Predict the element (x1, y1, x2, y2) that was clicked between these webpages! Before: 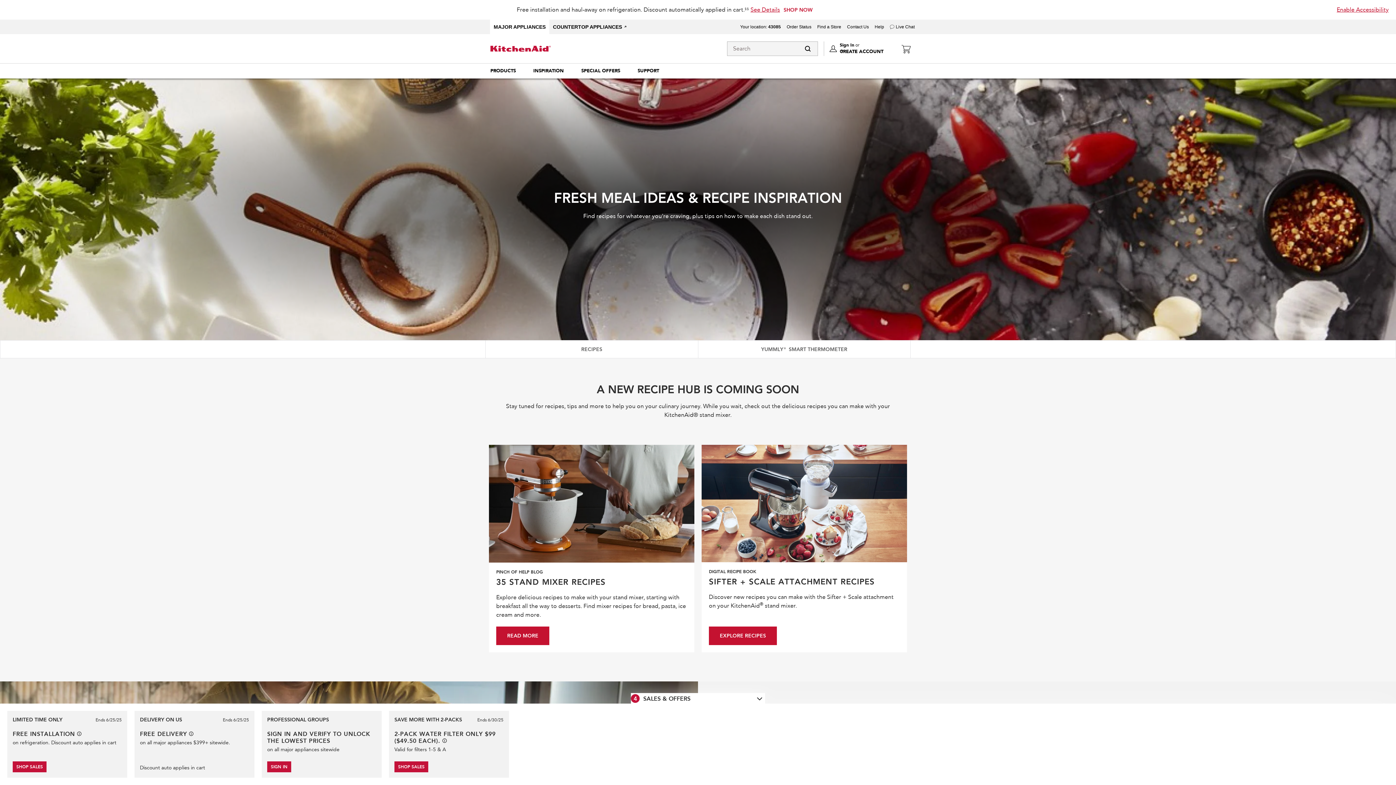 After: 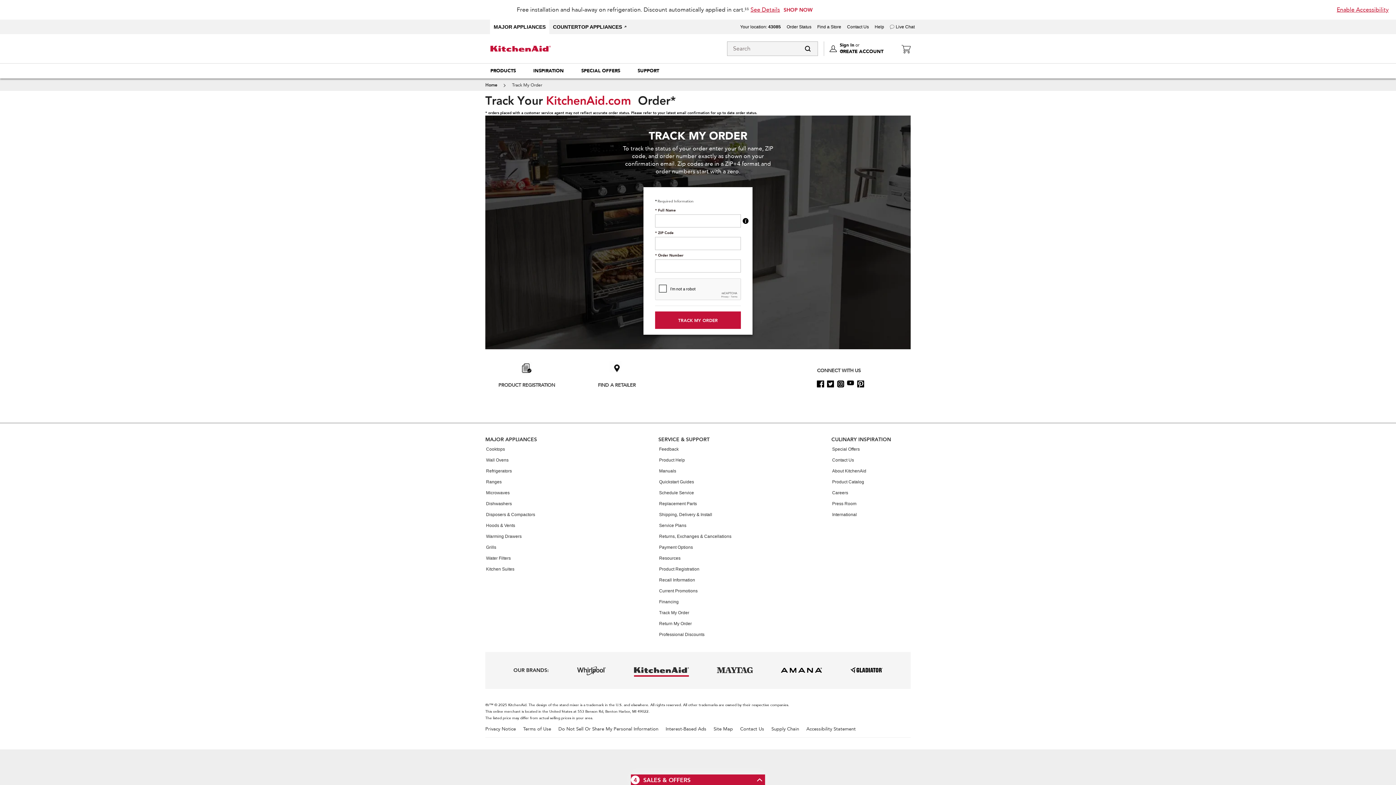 Action: label: Order Status bbox: (786, 24, 811, 29)